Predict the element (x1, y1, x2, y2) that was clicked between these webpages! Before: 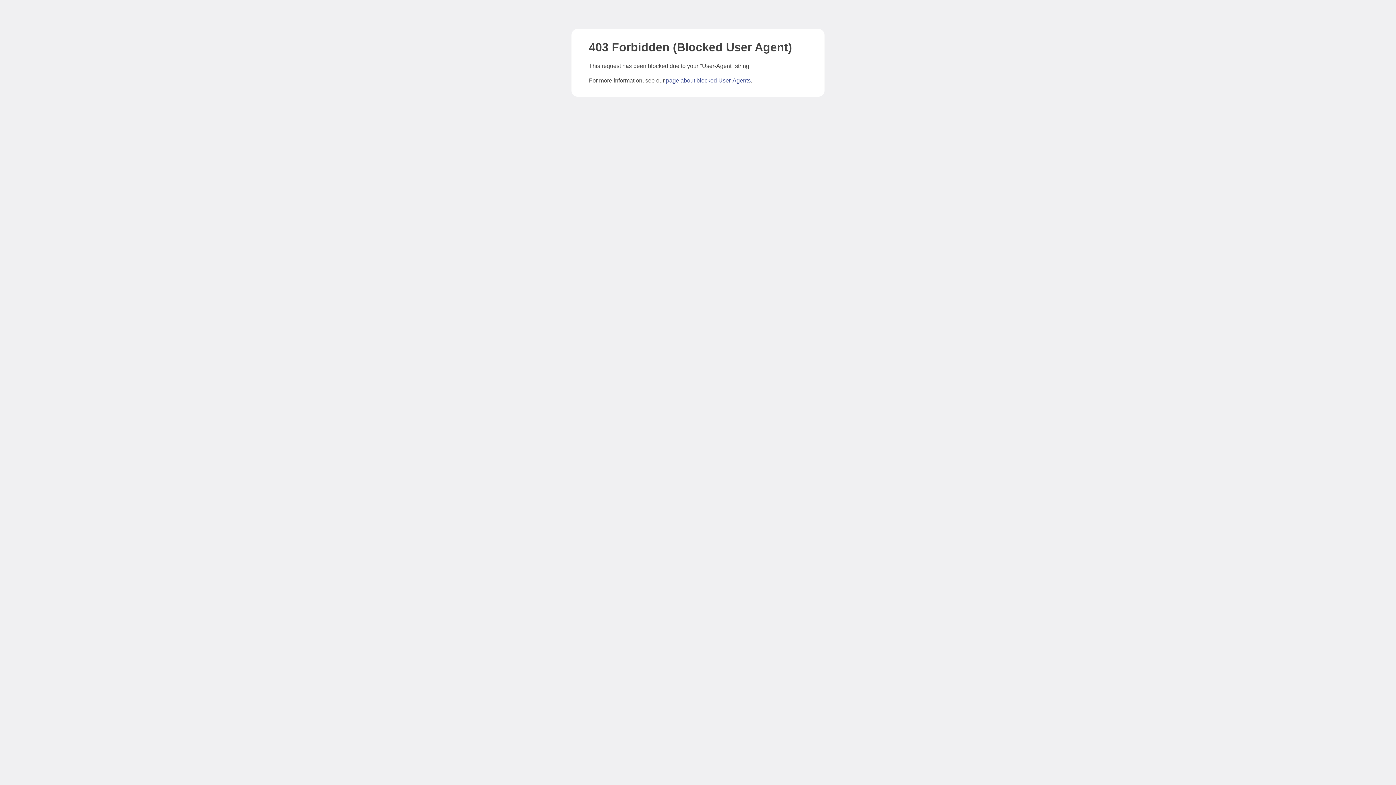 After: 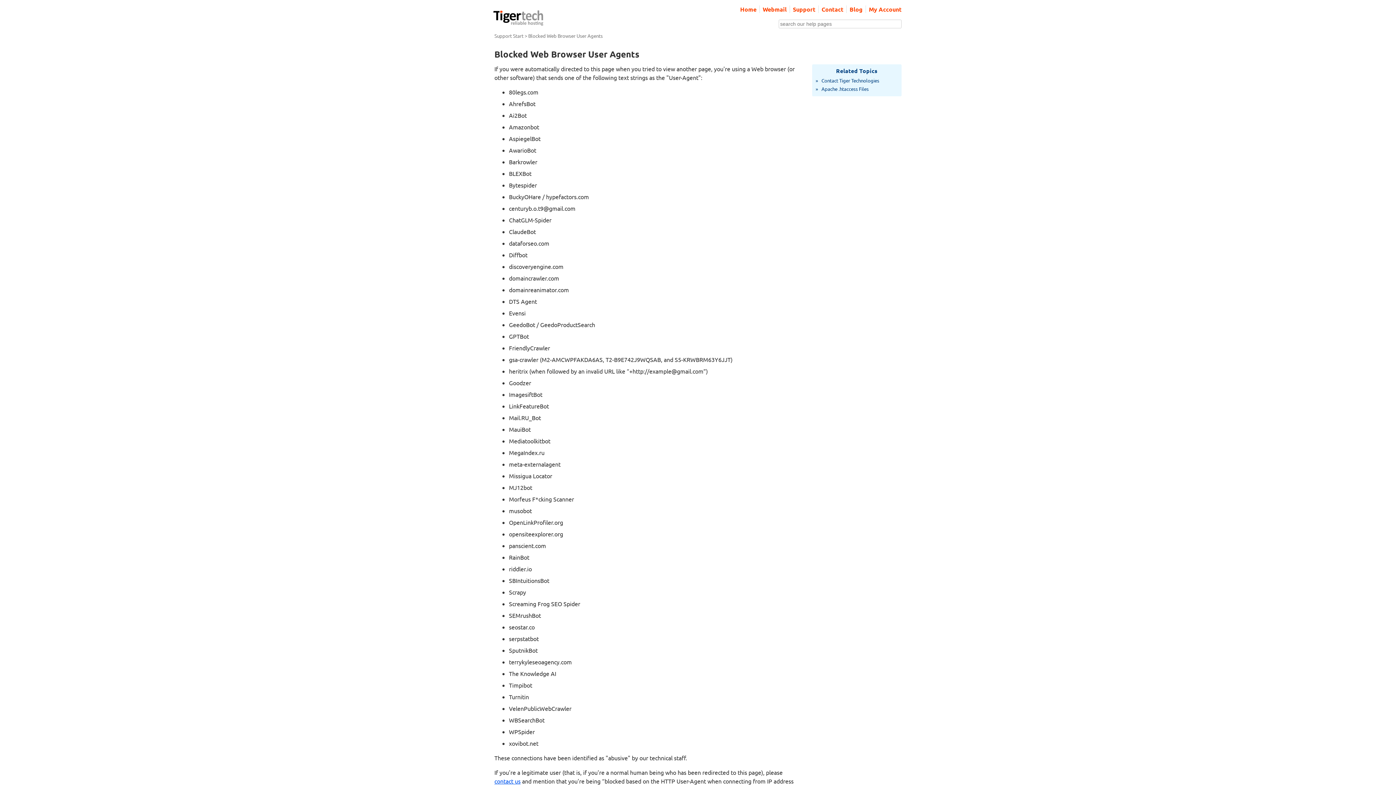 Action: label: page about blocked User-Agents bbox: (666, 77, 750, 83)